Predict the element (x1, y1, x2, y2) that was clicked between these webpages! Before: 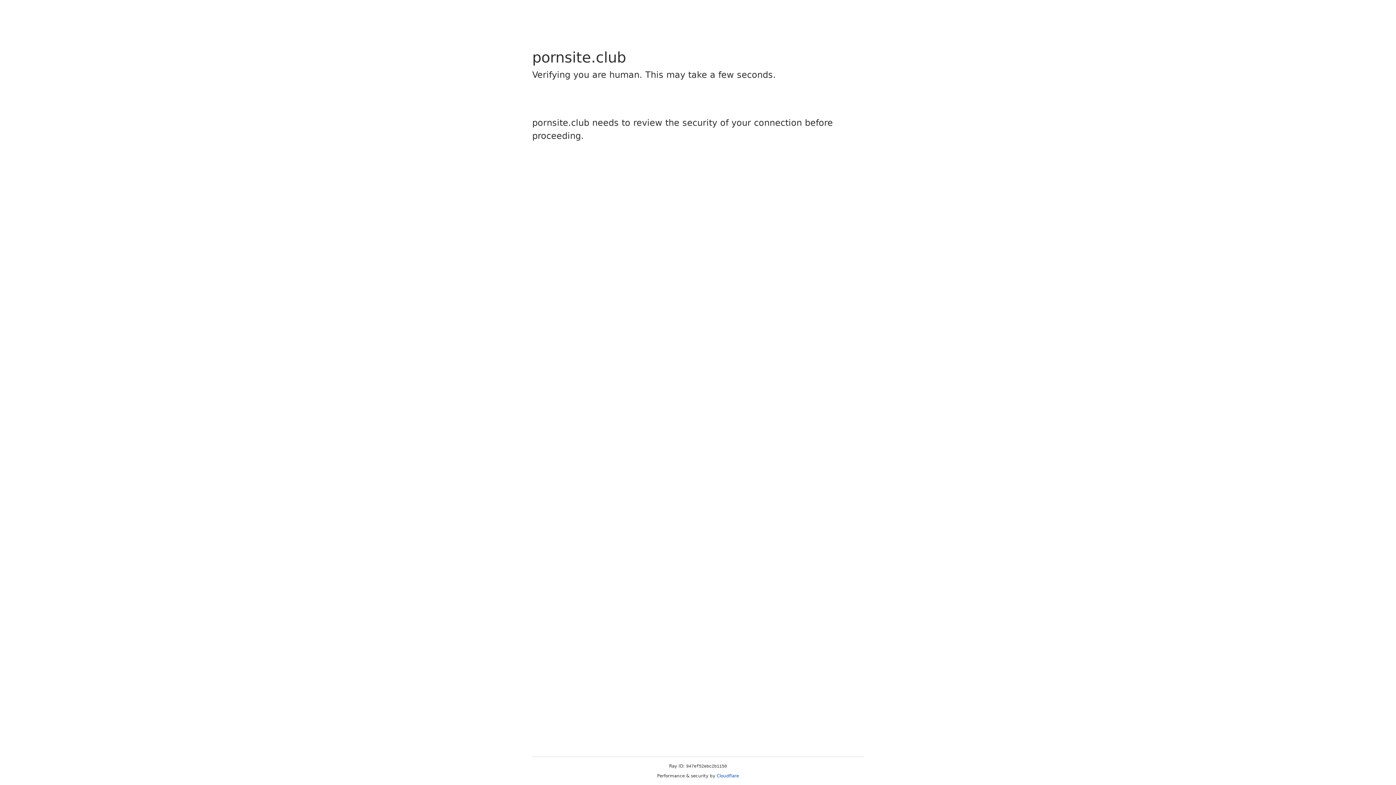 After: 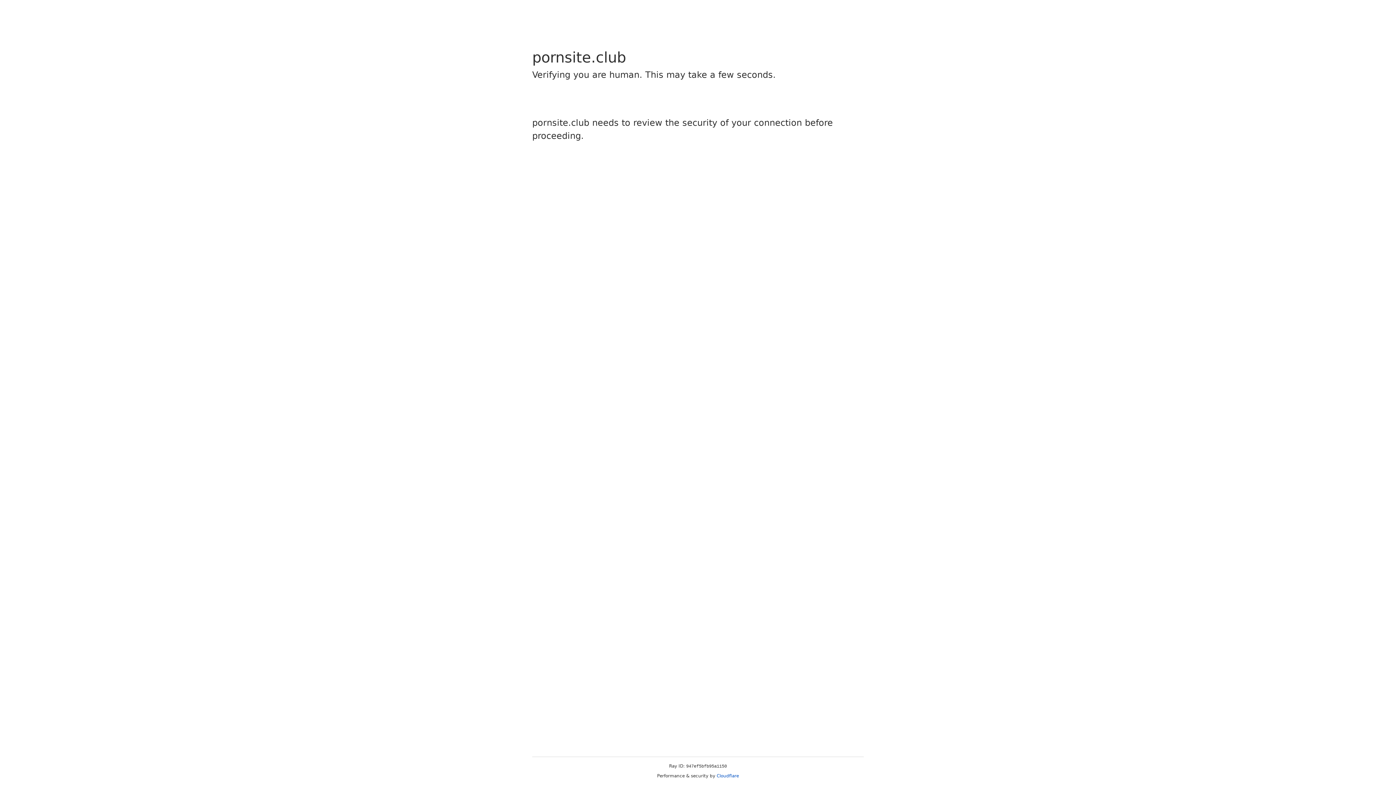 Action: label: Cloudflare bbox: (716, 773, 739, 778)